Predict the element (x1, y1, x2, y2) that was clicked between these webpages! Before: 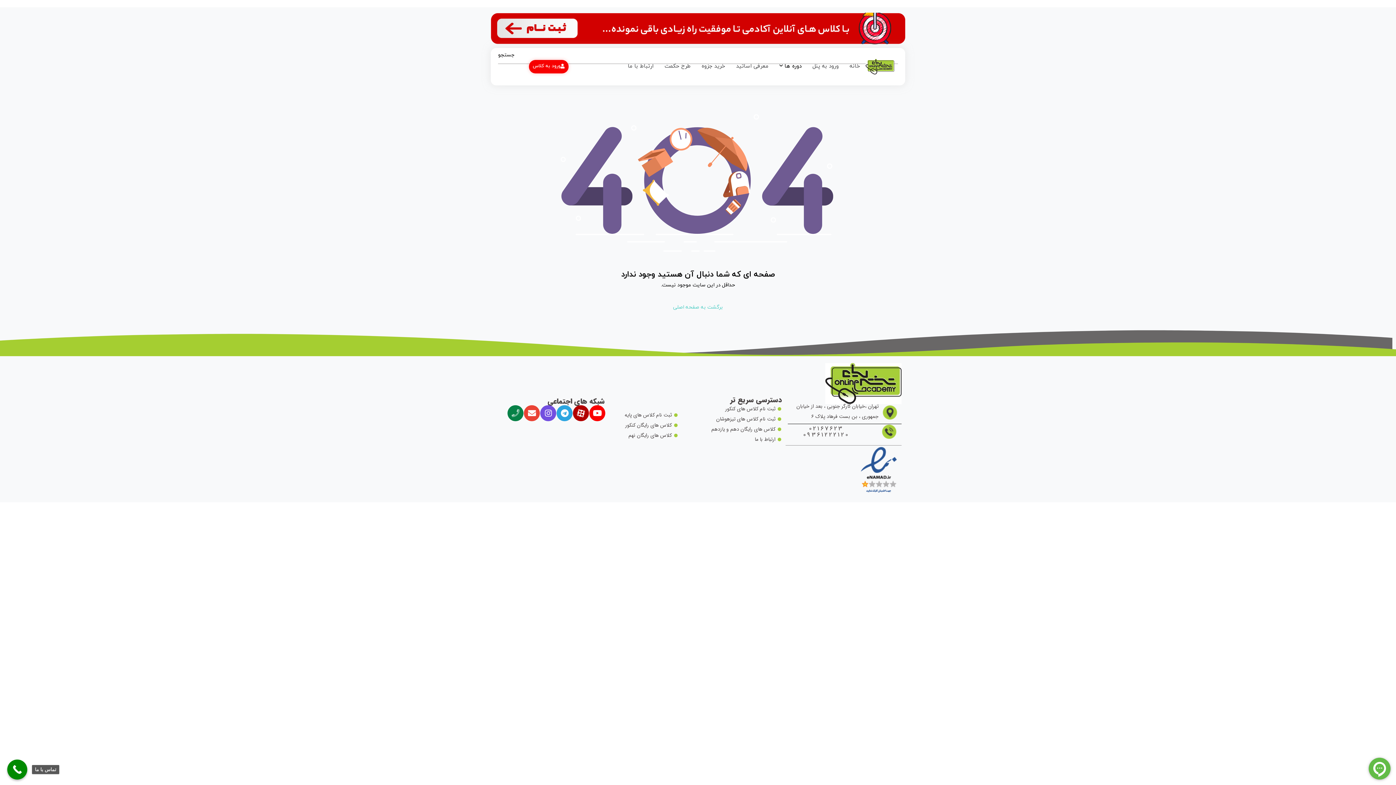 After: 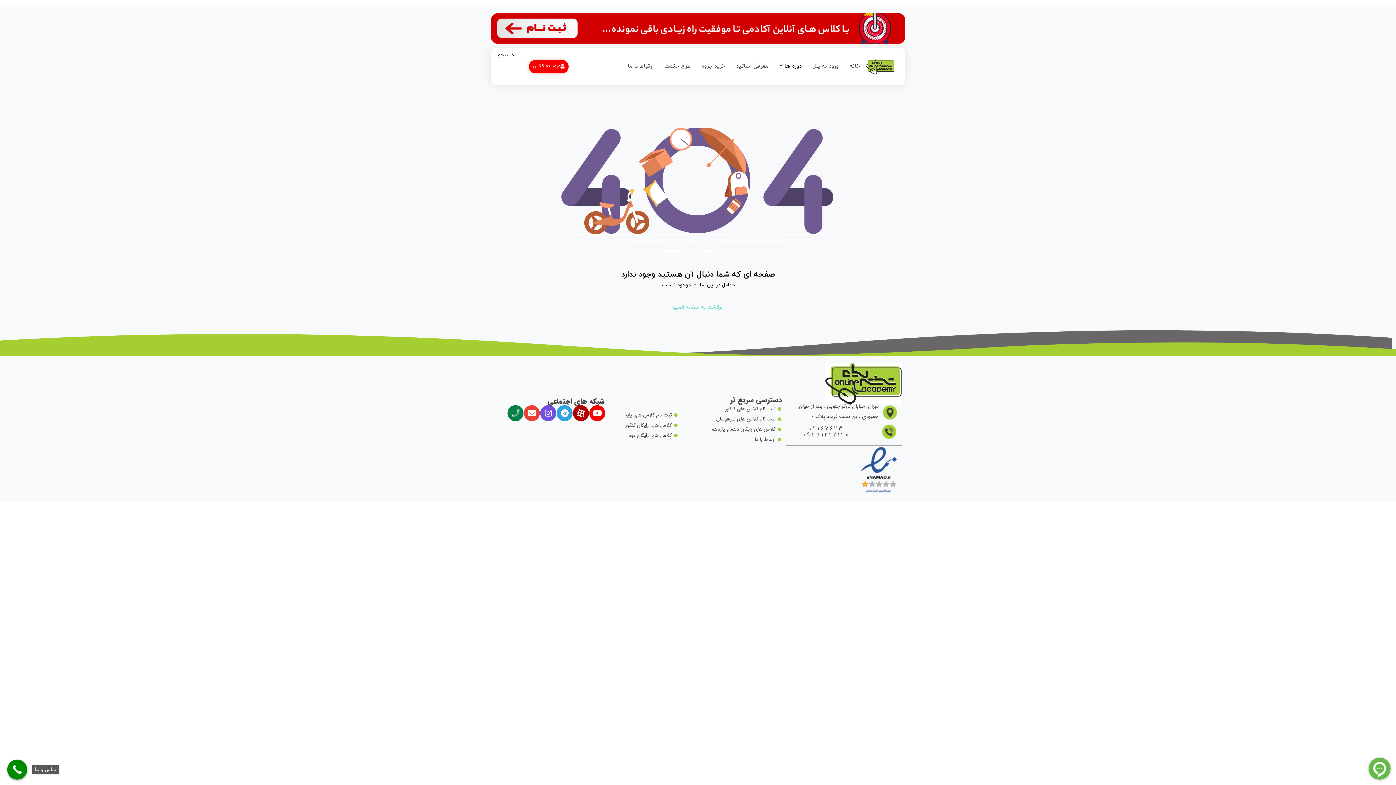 Action: bbox: (856, 466, 901, 473)